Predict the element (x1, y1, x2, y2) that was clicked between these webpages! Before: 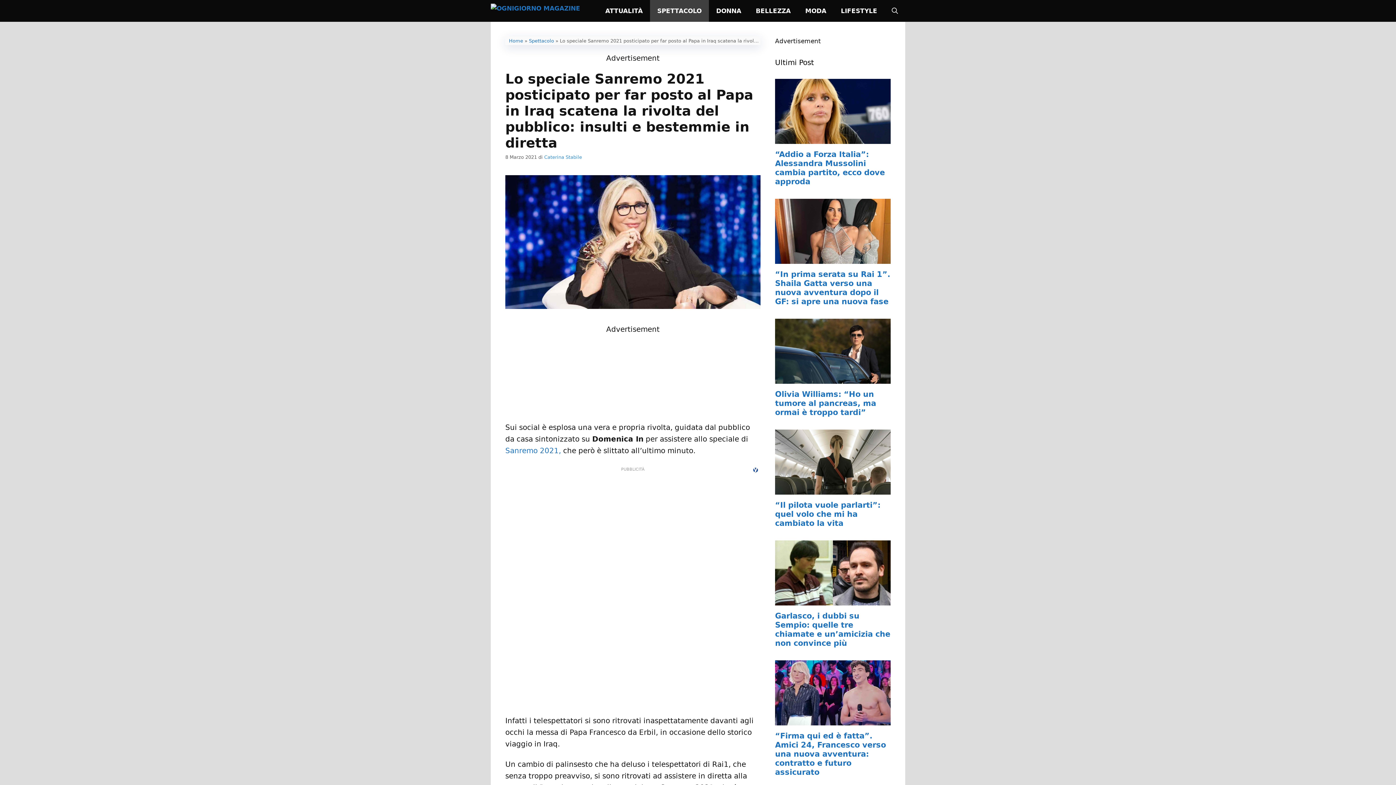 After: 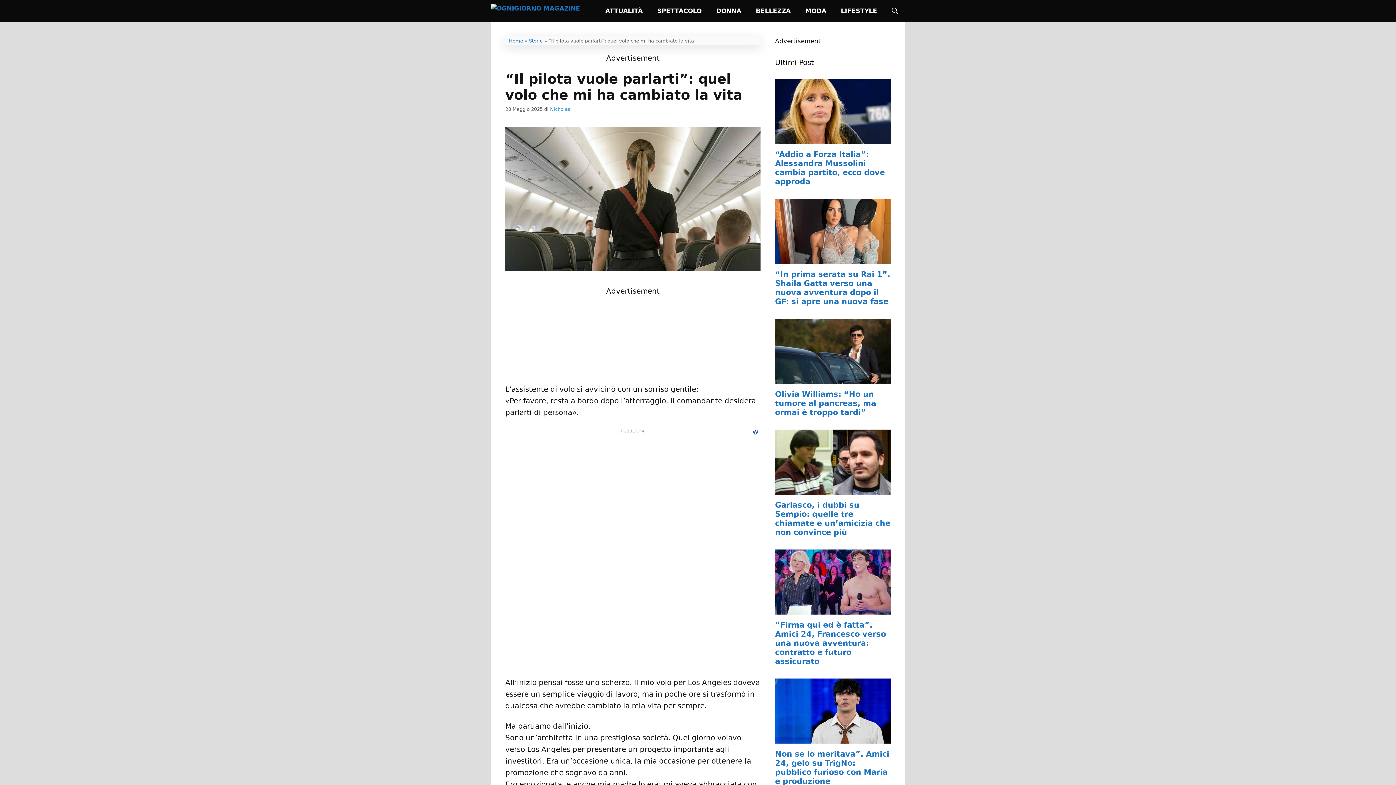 Action: bbox: (775, 486, 890, 493)